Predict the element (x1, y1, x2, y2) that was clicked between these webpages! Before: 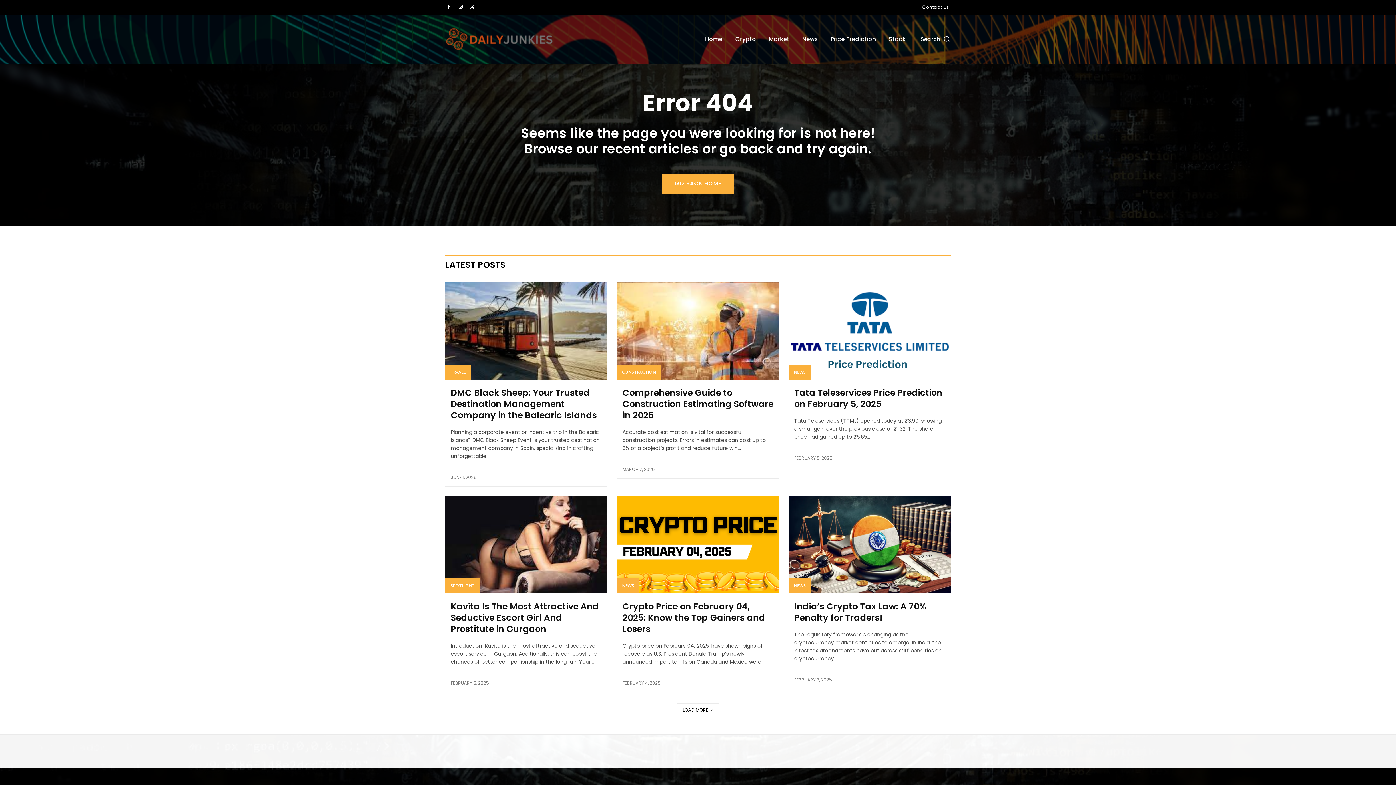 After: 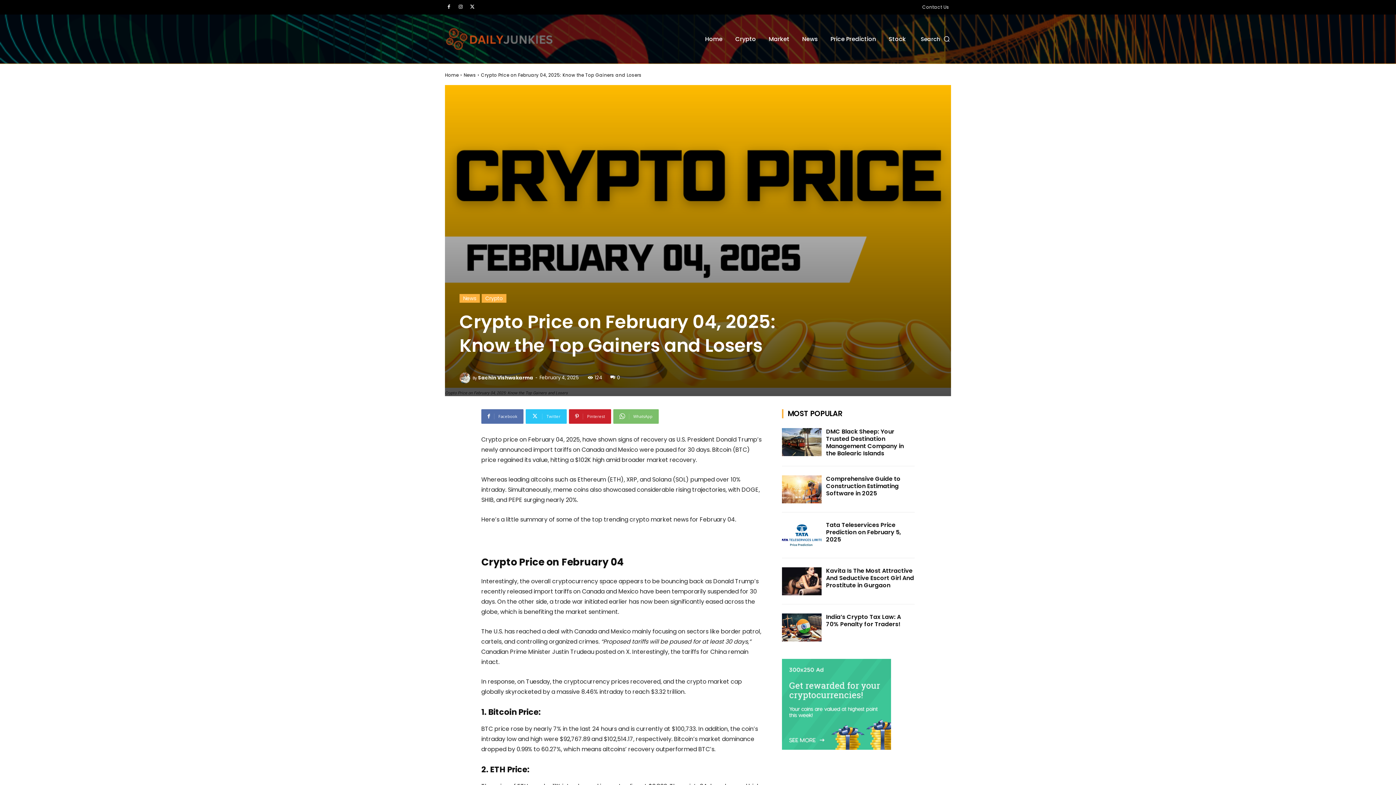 Action: bbox: (616, 496, 779, 593)